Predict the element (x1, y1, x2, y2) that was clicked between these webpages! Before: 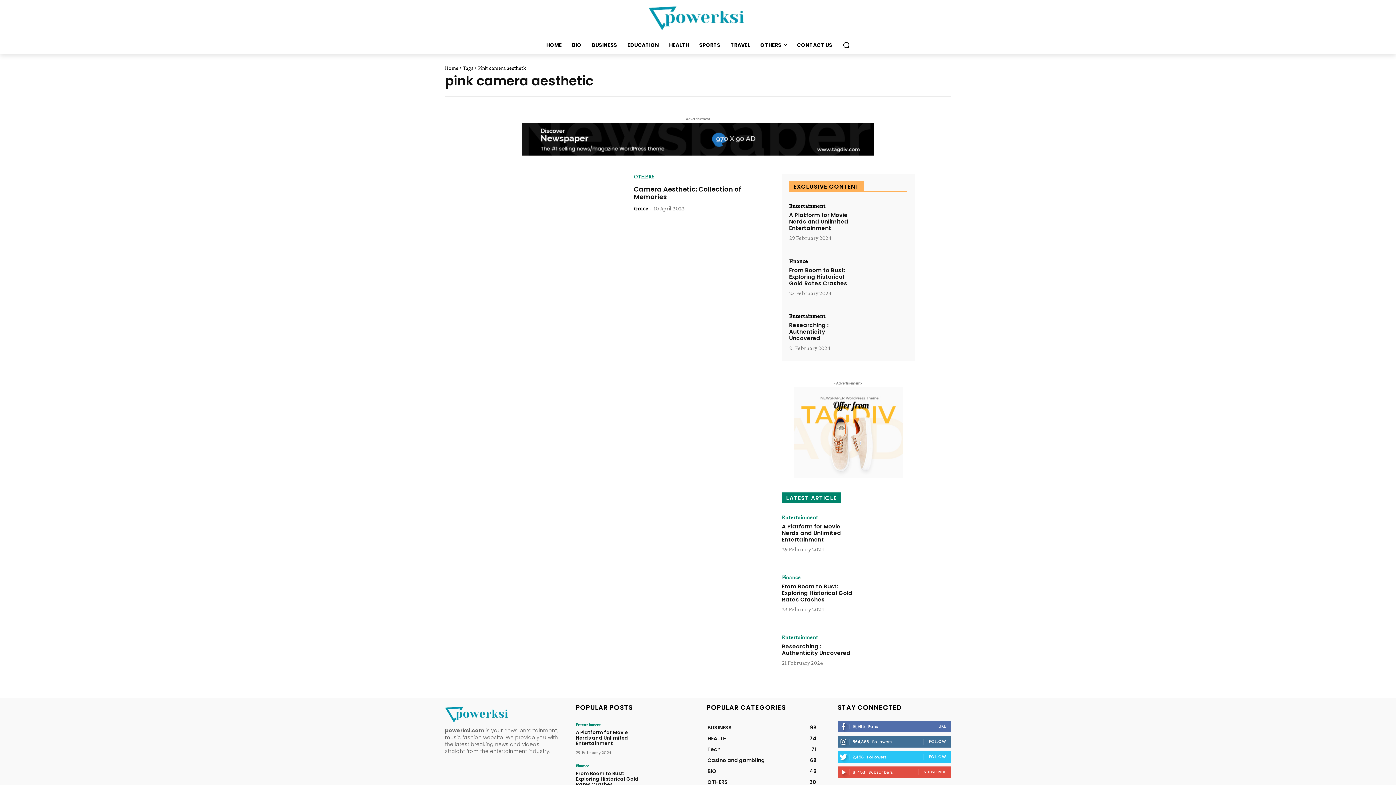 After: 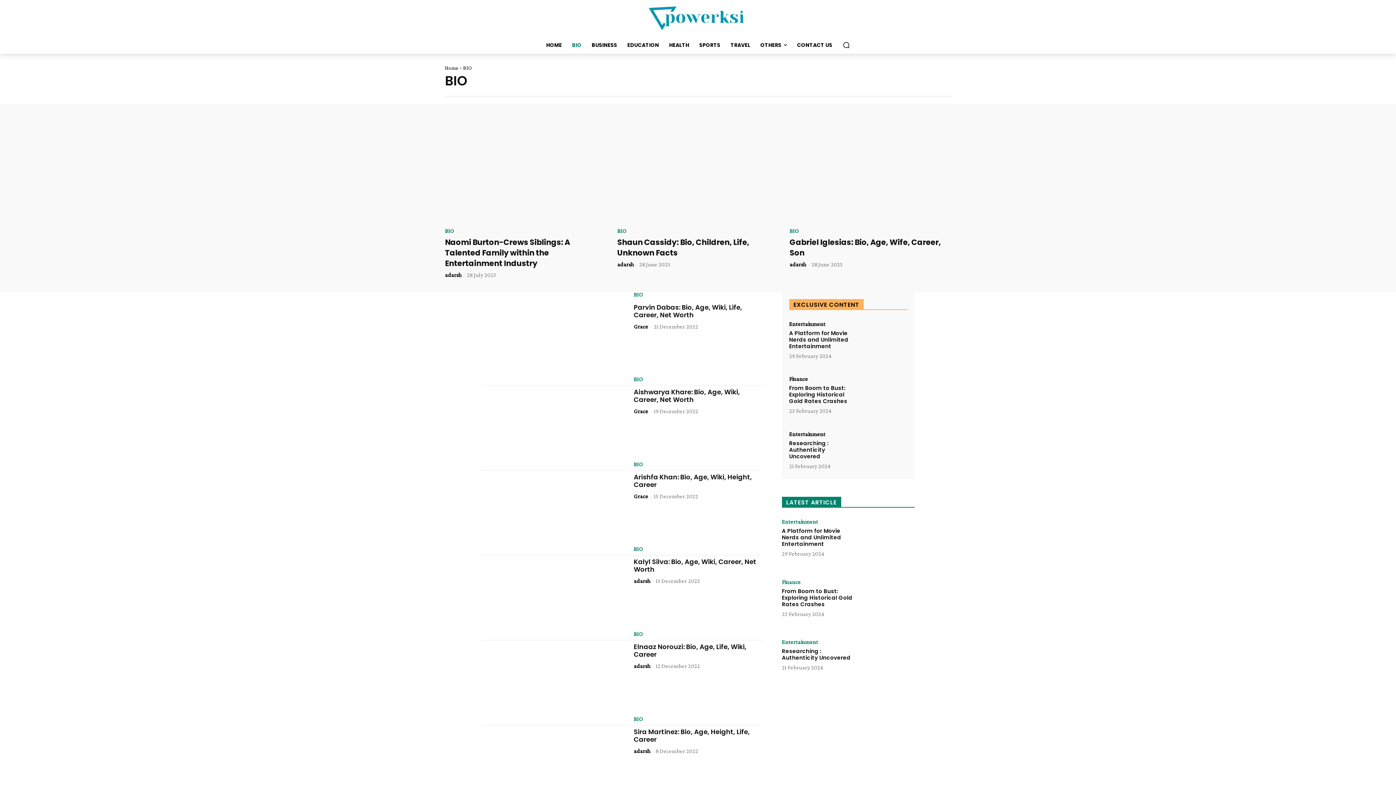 Action: label: BIO
46 bbox: (707, 768, 716, 775)